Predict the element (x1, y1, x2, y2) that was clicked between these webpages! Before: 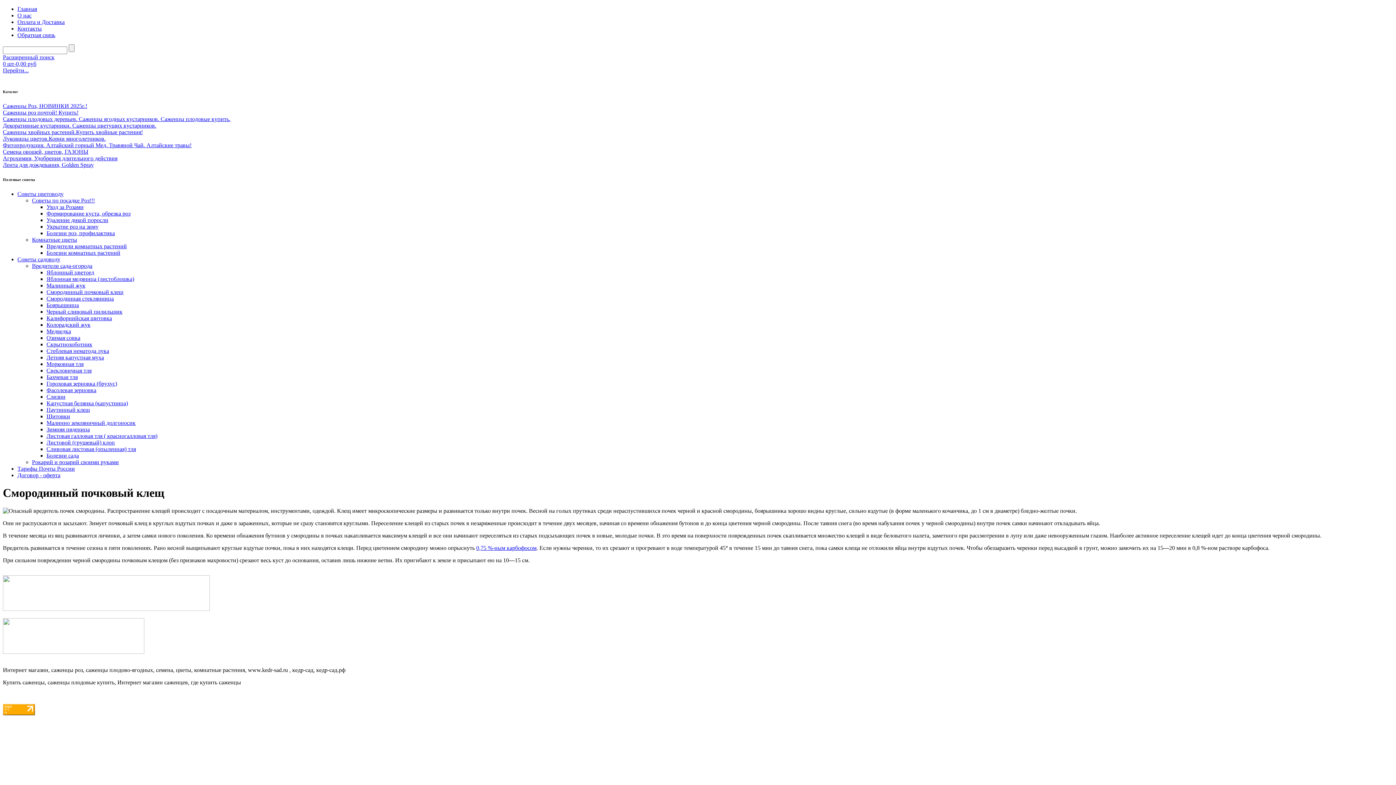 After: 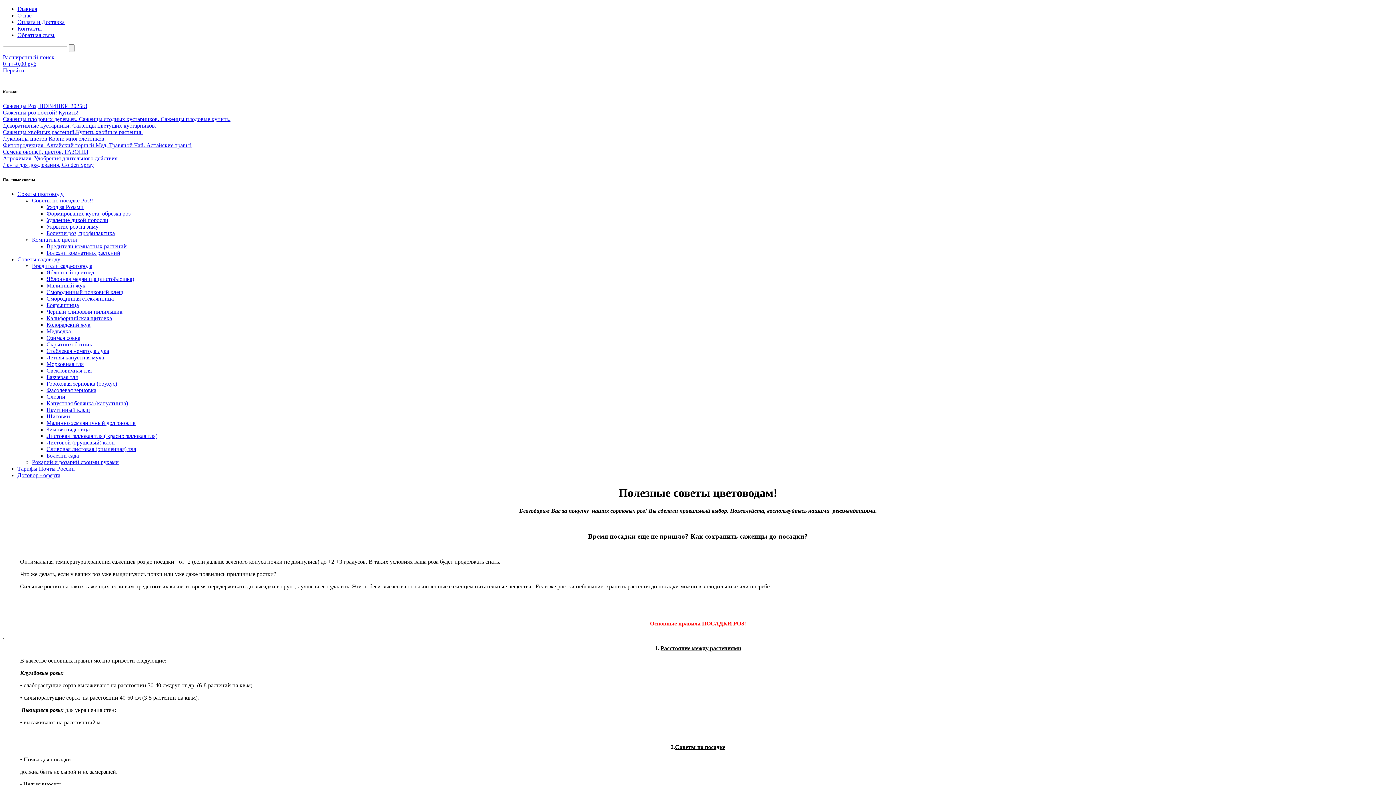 Action: label: Советы цветоводу bbox: (17, 190, 63, 197)